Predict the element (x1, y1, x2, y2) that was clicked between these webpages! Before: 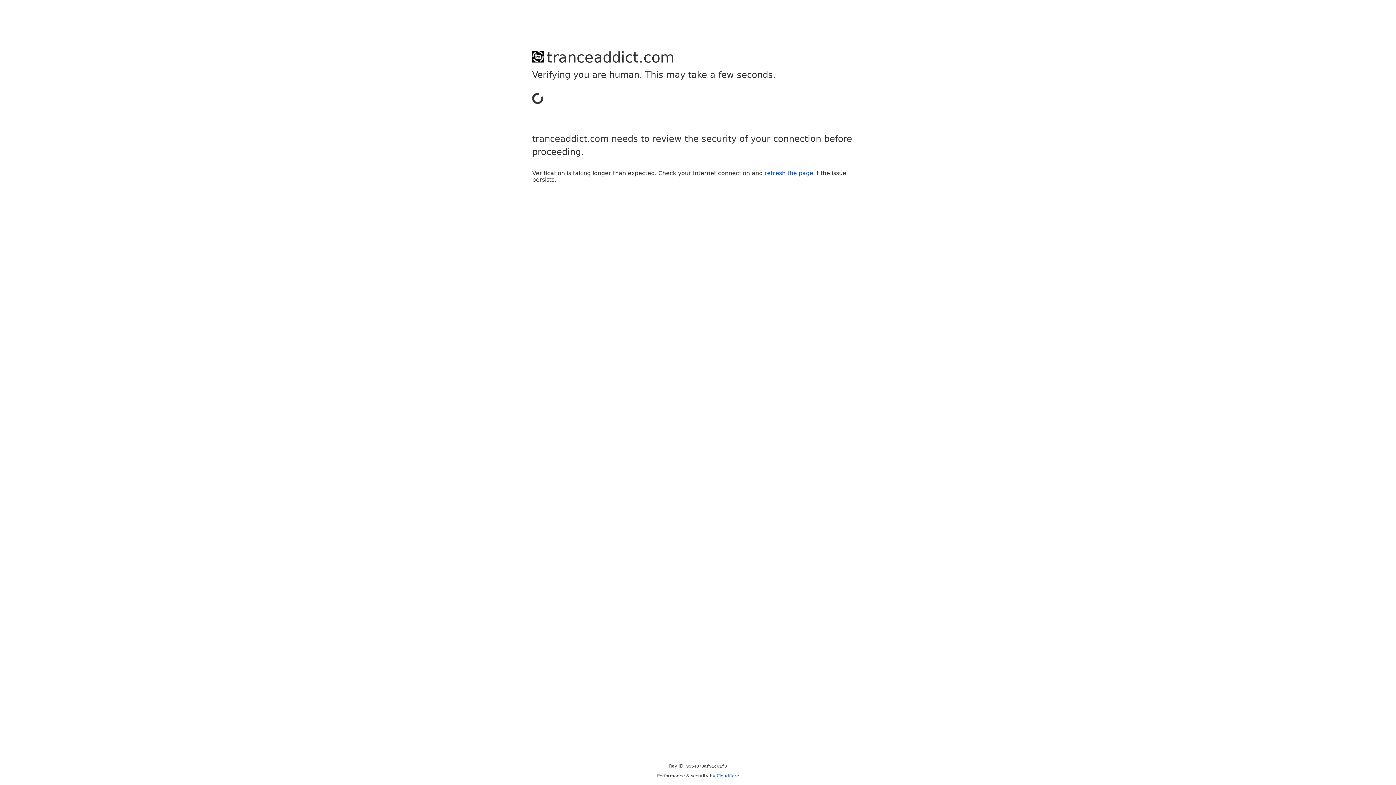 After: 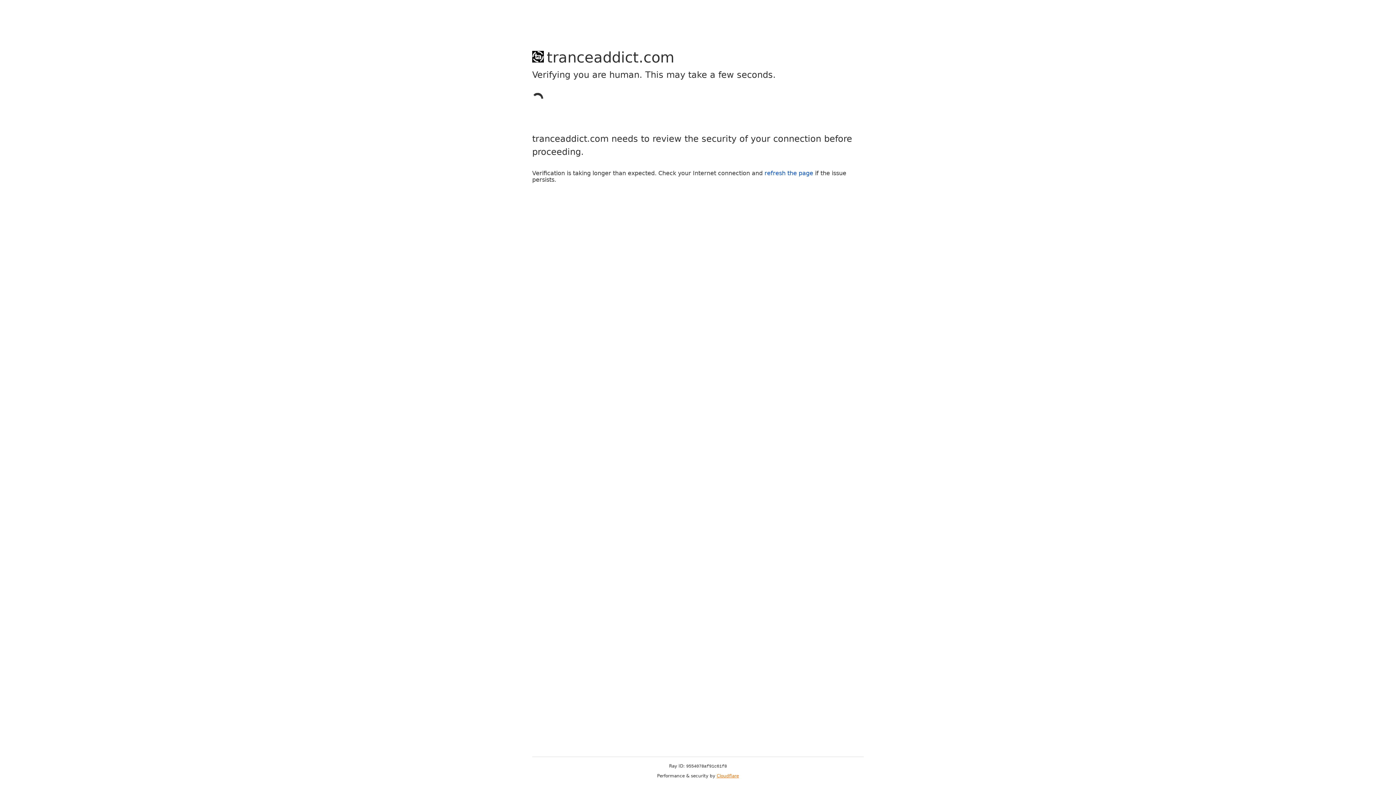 Action: bbox: (716, 773, 739, 778) label: Cloudflare